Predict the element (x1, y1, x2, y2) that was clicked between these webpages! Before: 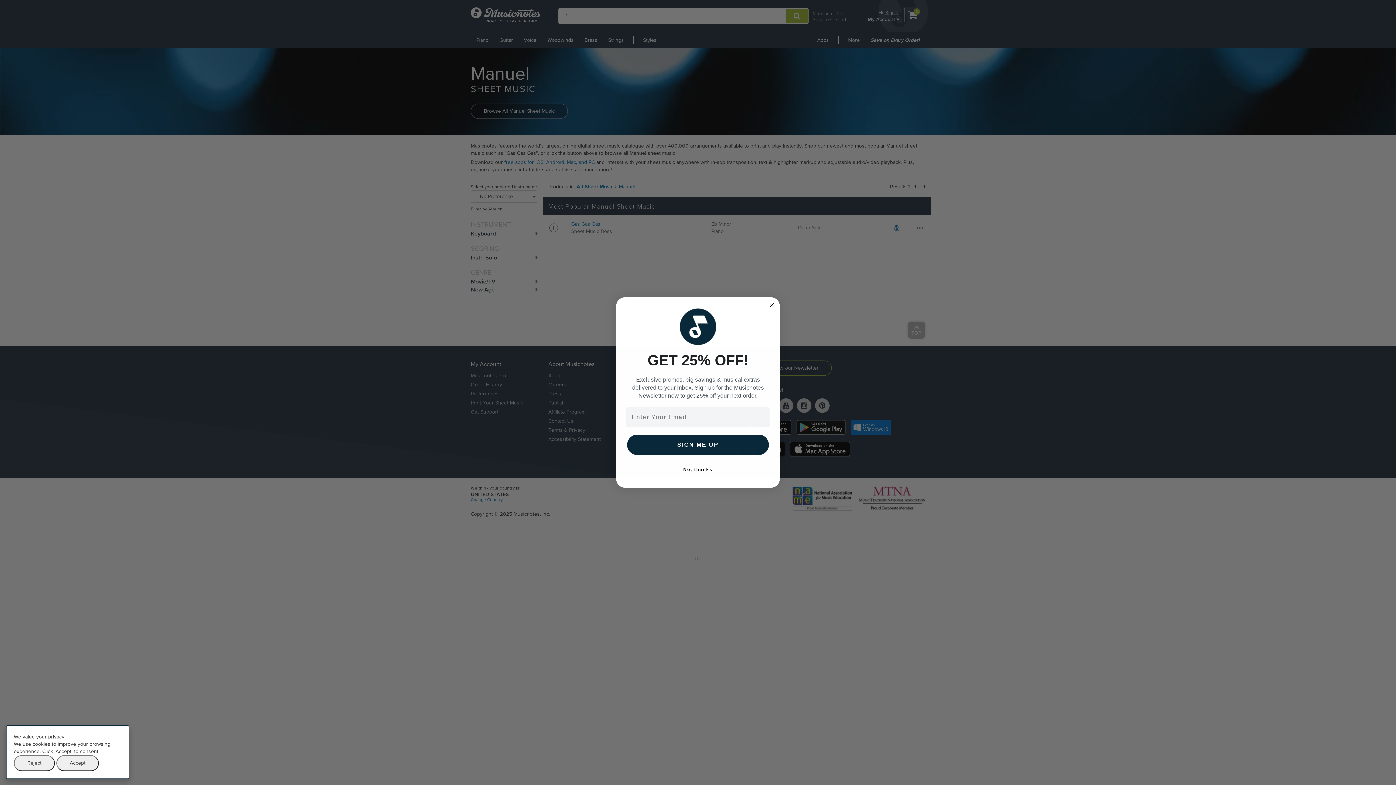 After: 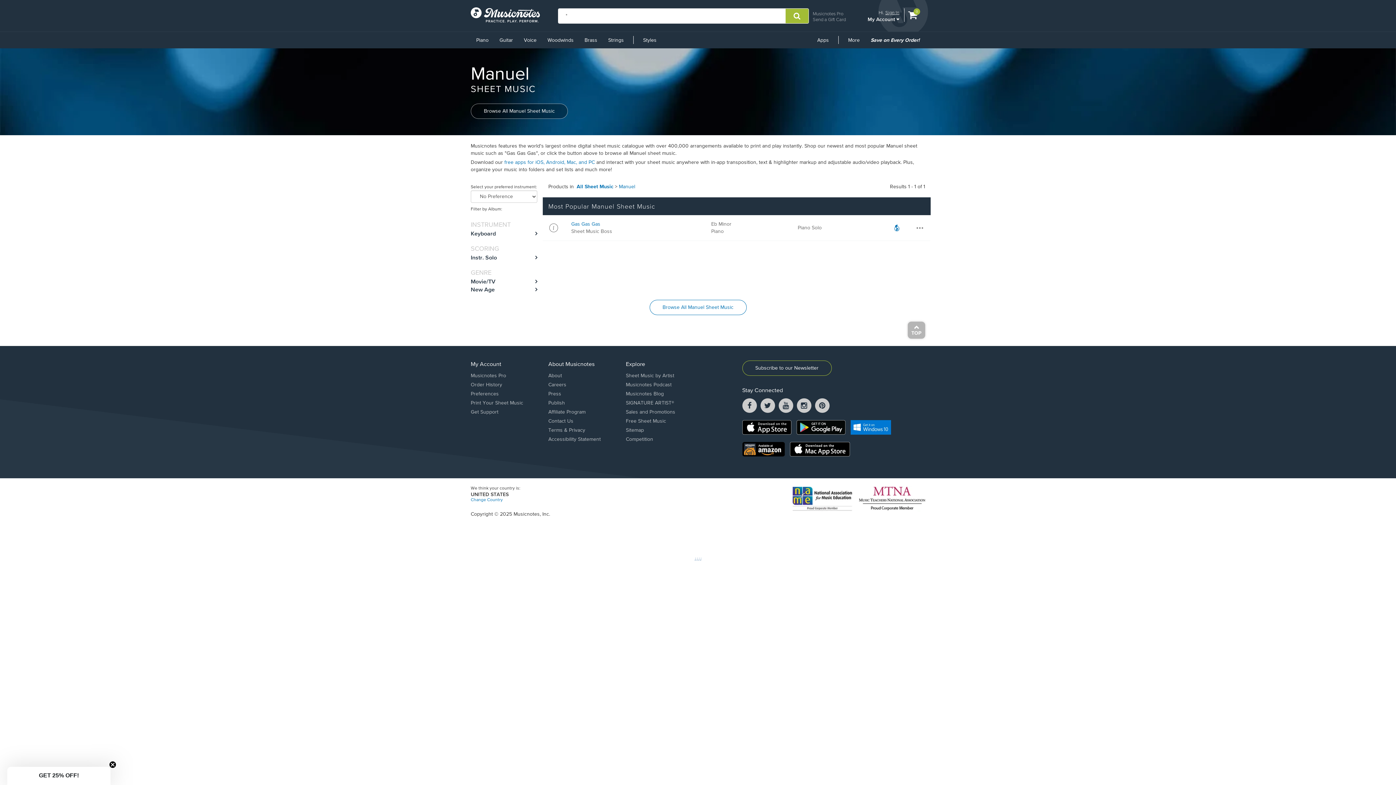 Action: bbox: (56, 755, 98, 771) label: Accept